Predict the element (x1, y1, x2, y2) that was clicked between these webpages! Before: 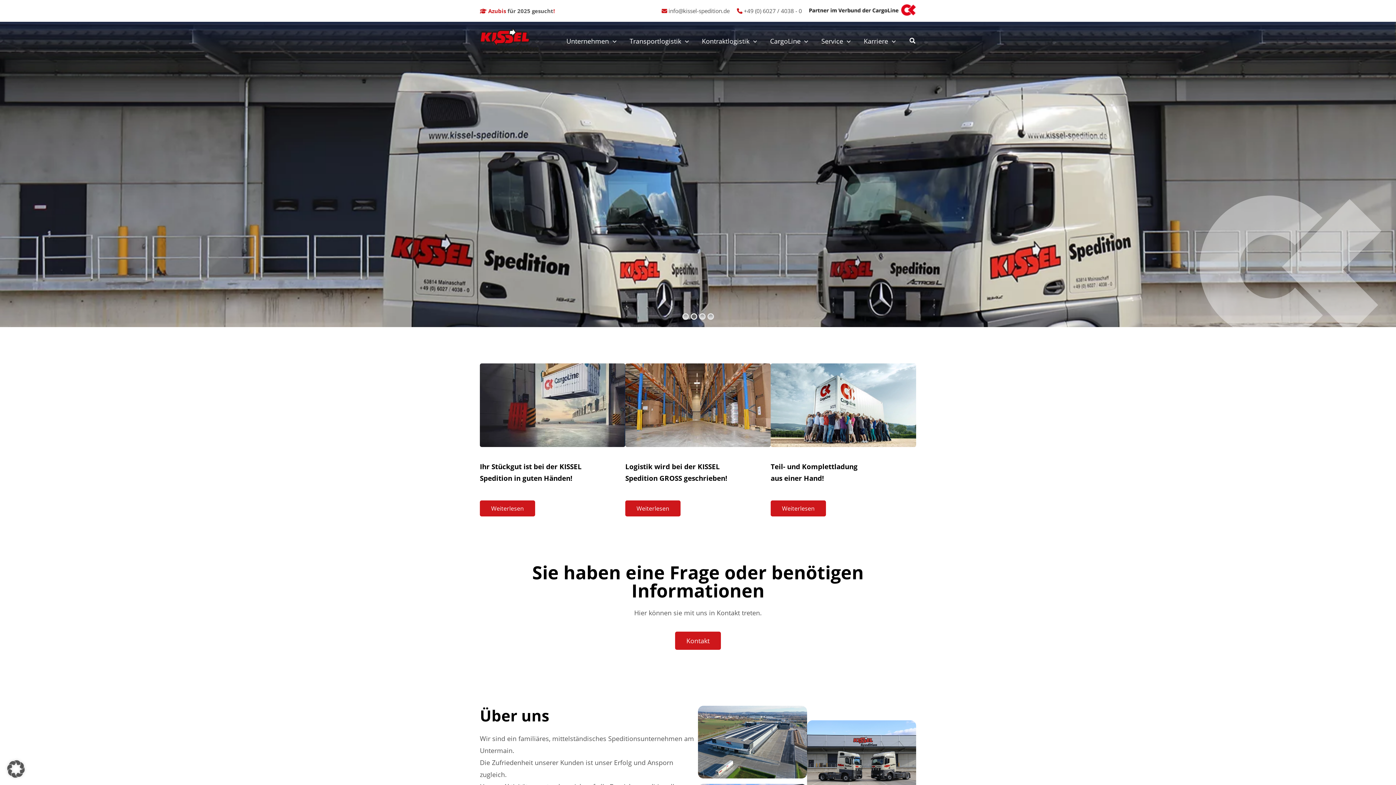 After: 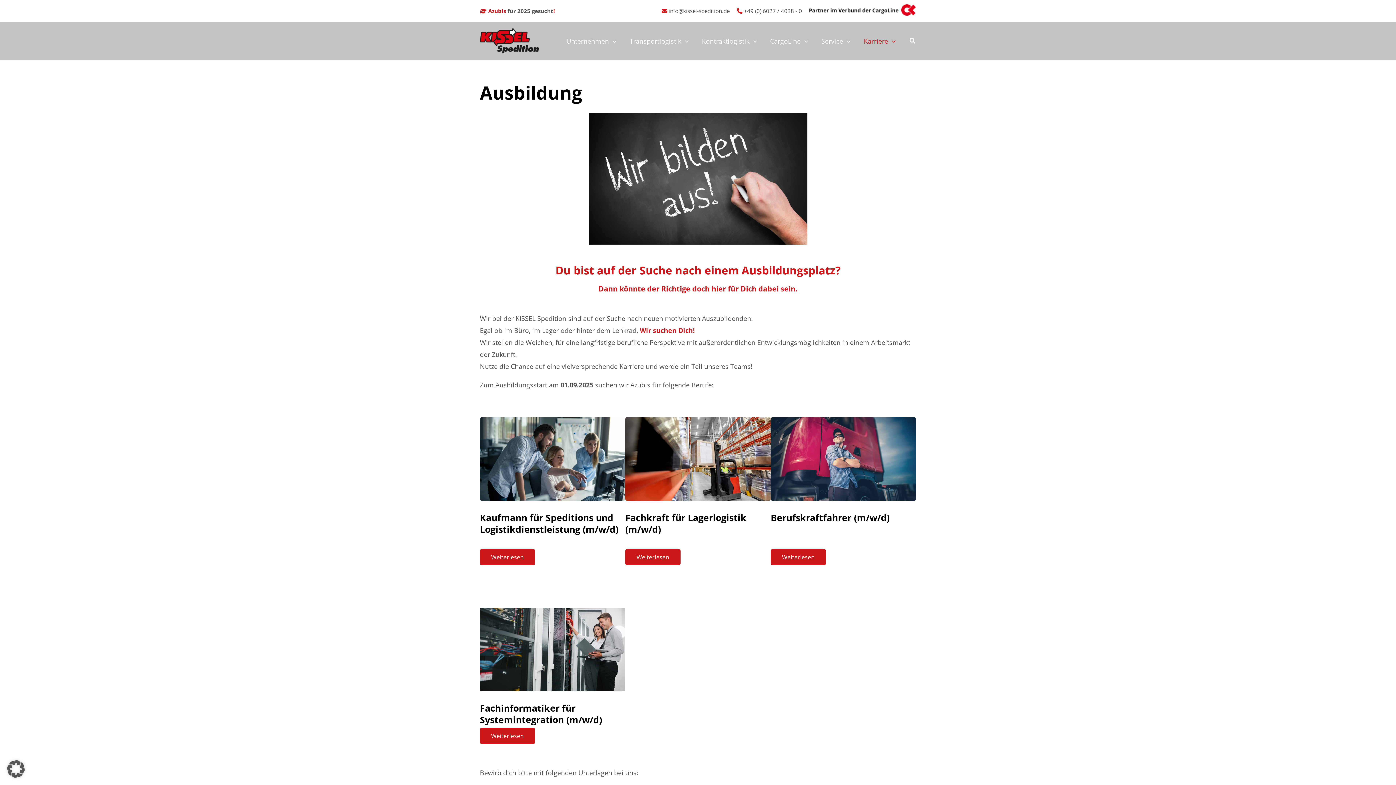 Action: bbox: (486, 7, 554, 14) label:  Azubis für 2025 gesucht!